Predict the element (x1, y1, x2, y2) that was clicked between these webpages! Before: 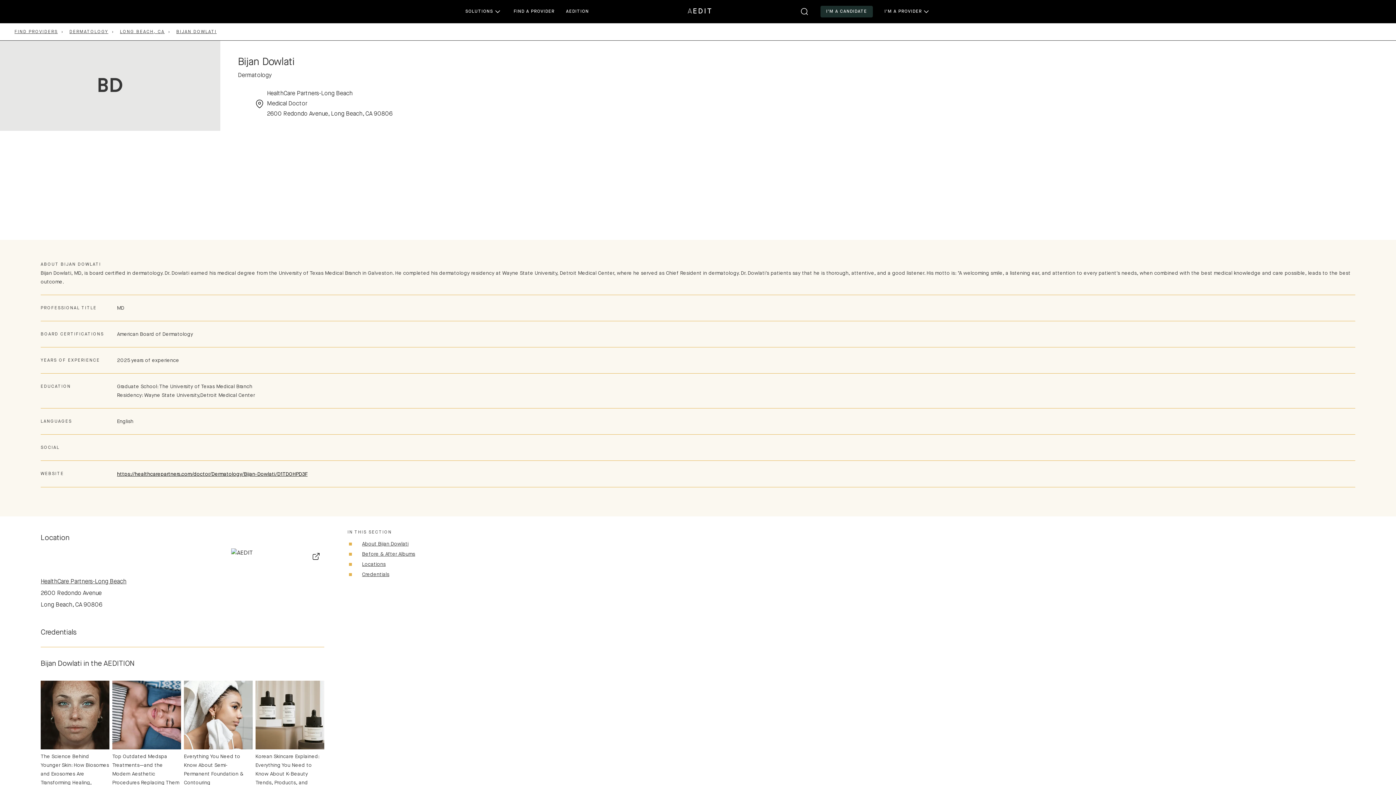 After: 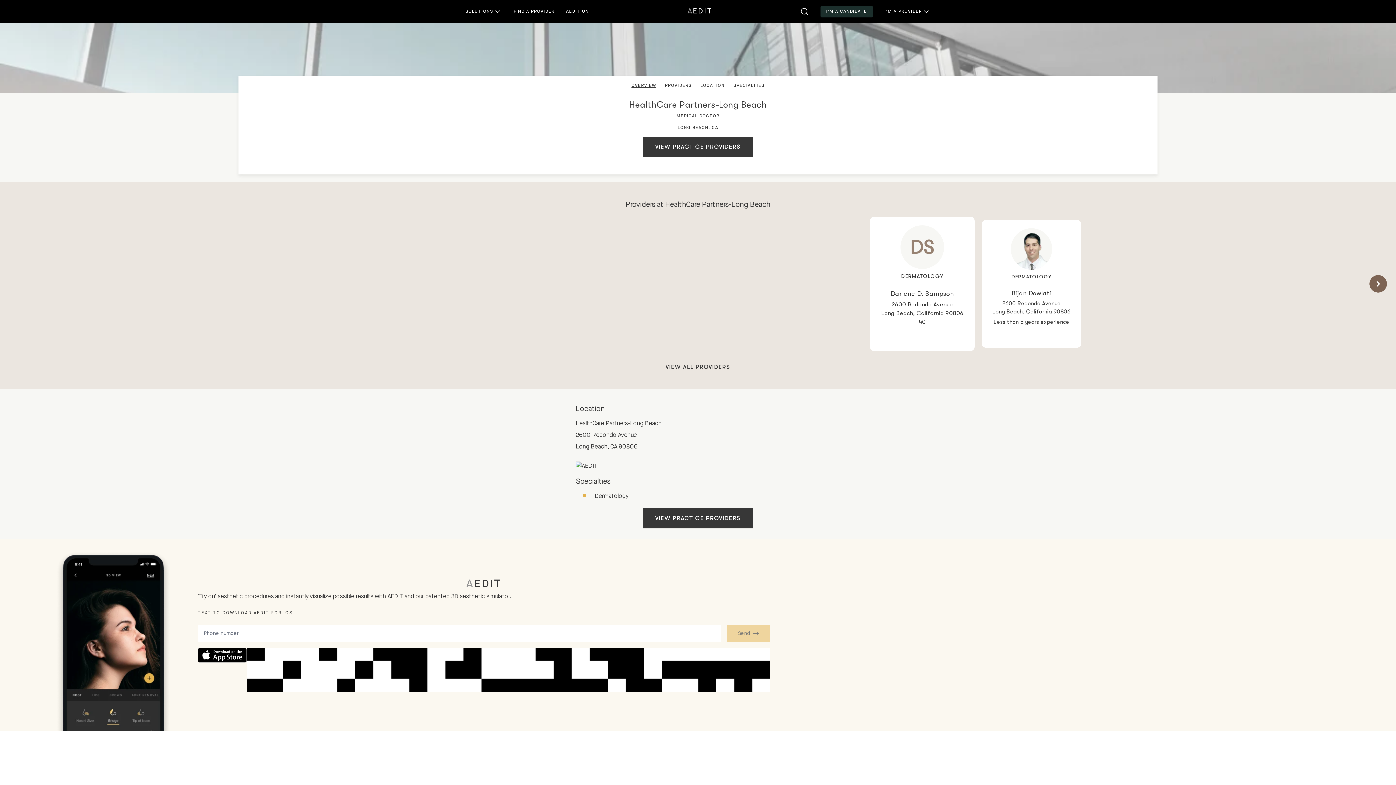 Action: bbox: (40, 576, 126, 588) label: HealthCare Partners-Long Beach